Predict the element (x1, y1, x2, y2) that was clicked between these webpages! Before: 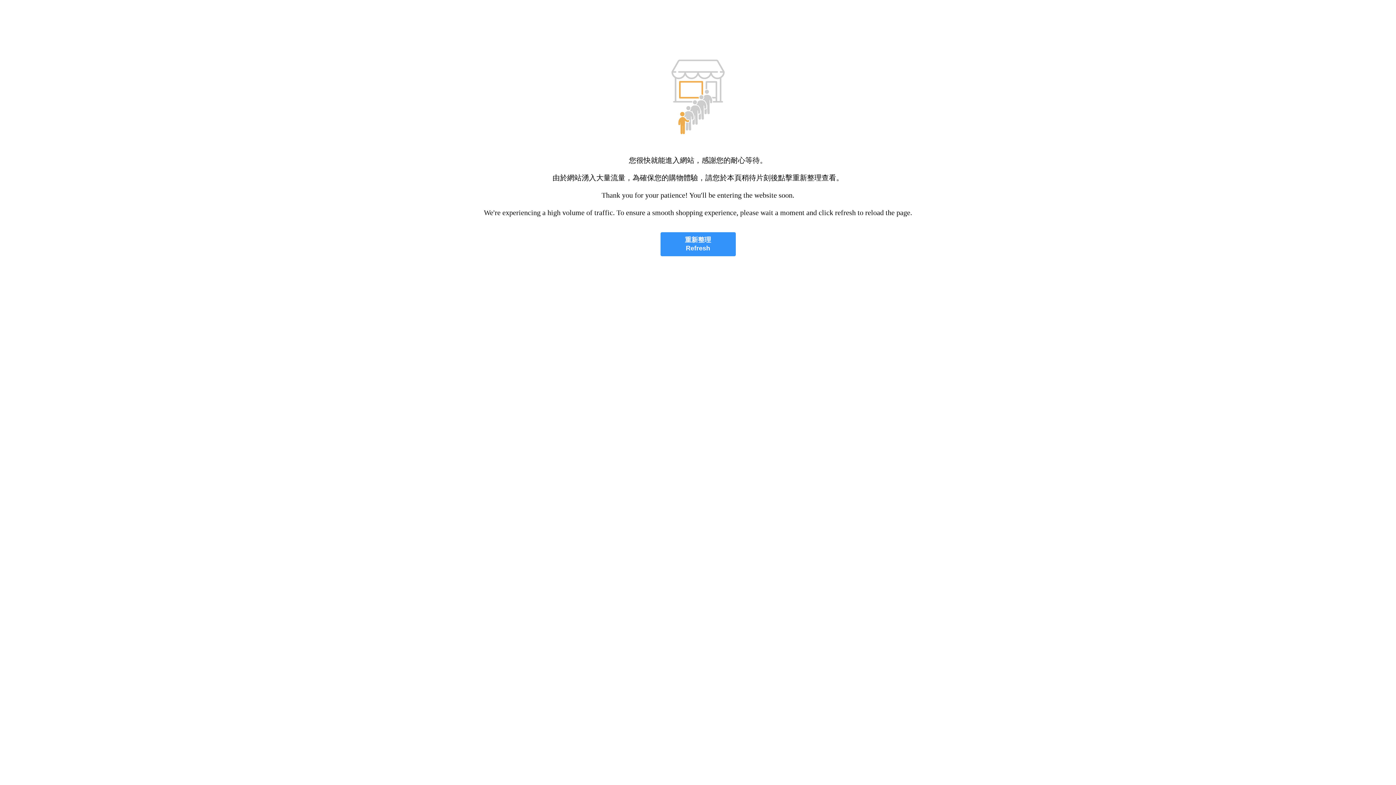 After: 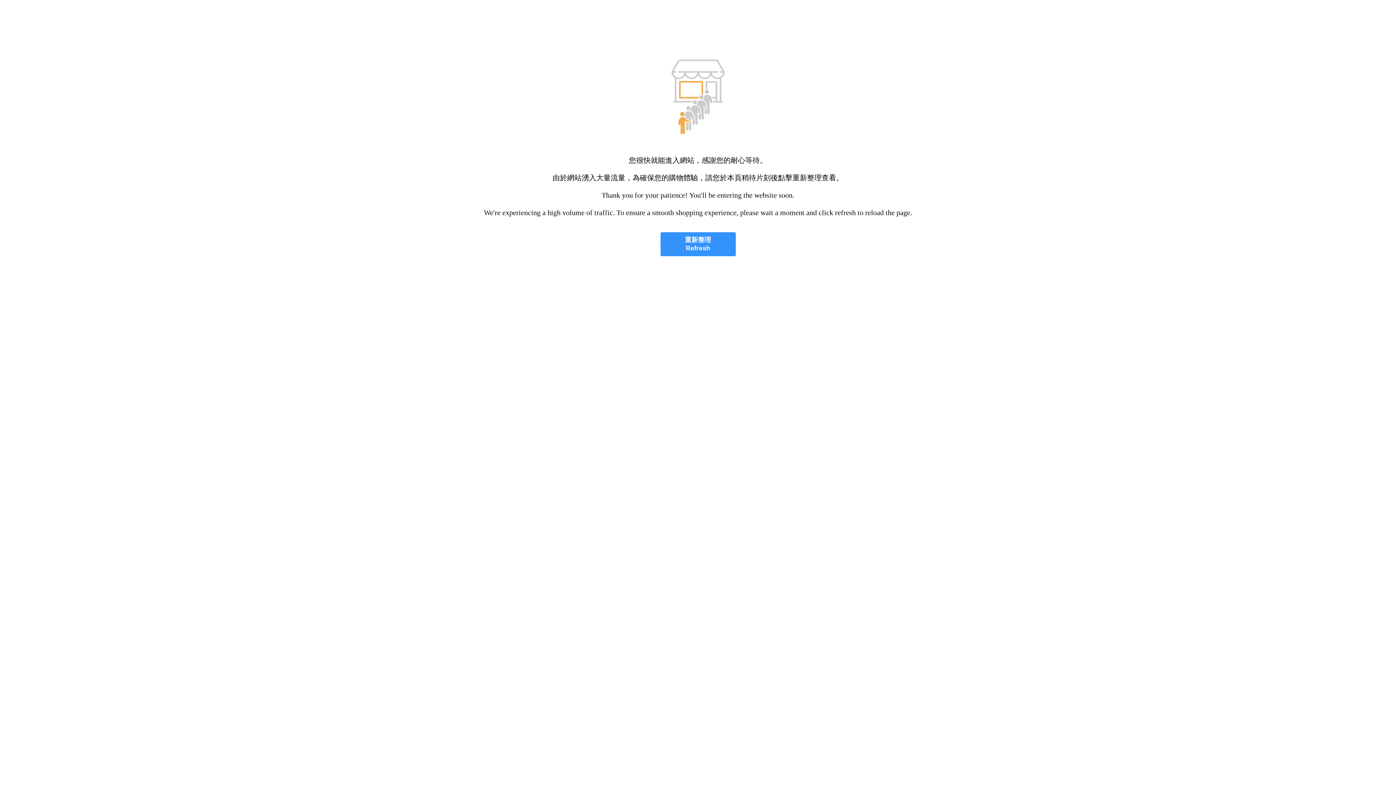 Action: bbox: (660, 232, 735, 256) label: 重新整理
Refresh